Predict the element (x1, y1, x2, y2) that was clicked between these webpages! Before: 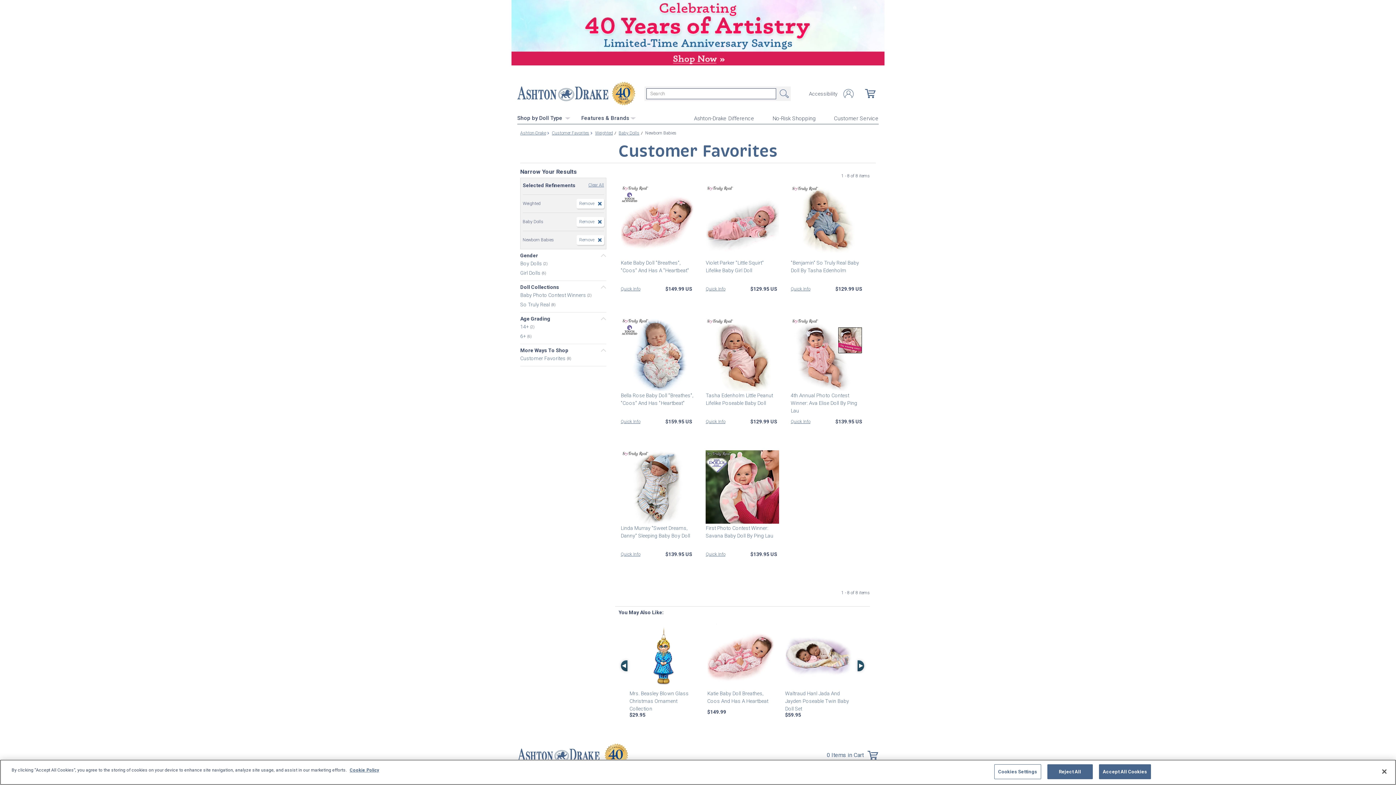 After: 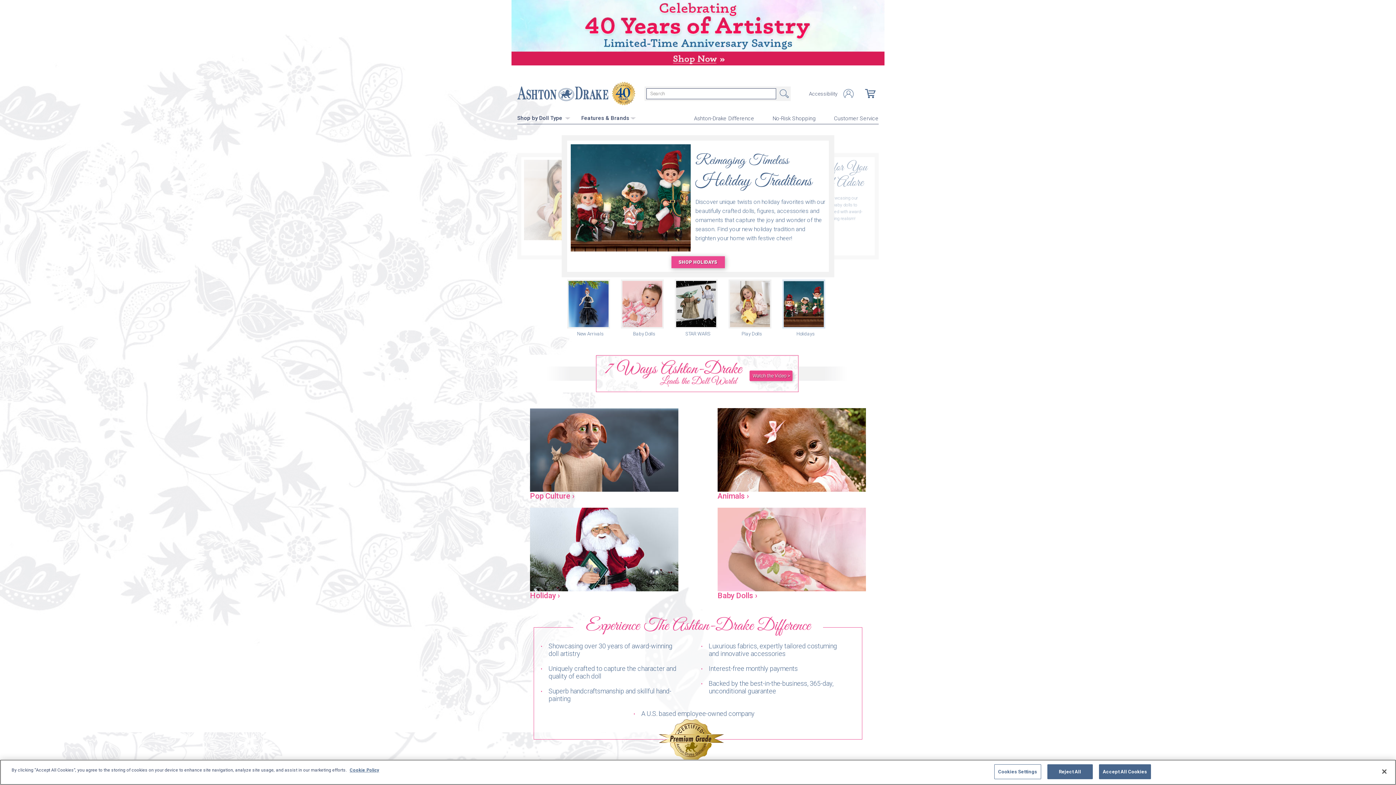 Action: label: Ashton-Drake bbox: (520, 130, 546, 136)